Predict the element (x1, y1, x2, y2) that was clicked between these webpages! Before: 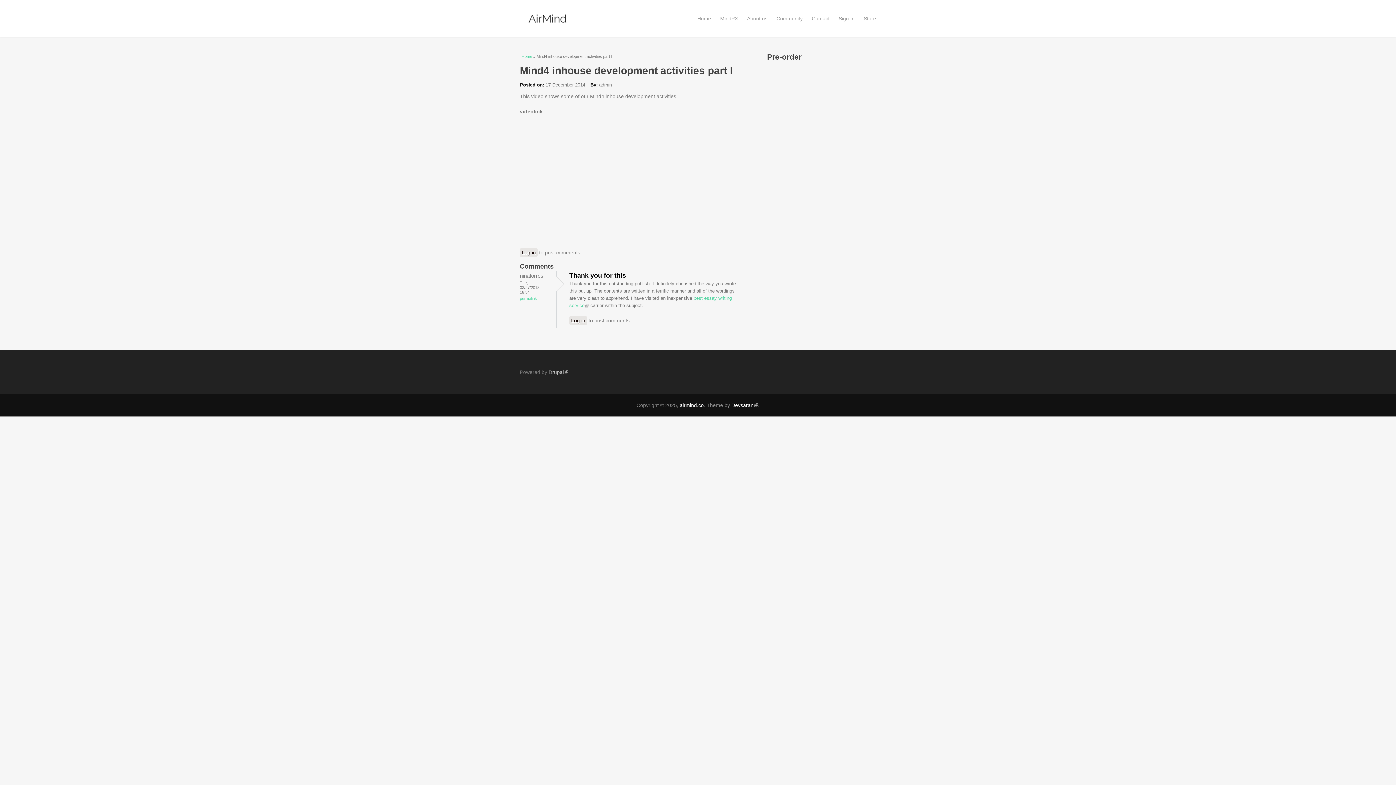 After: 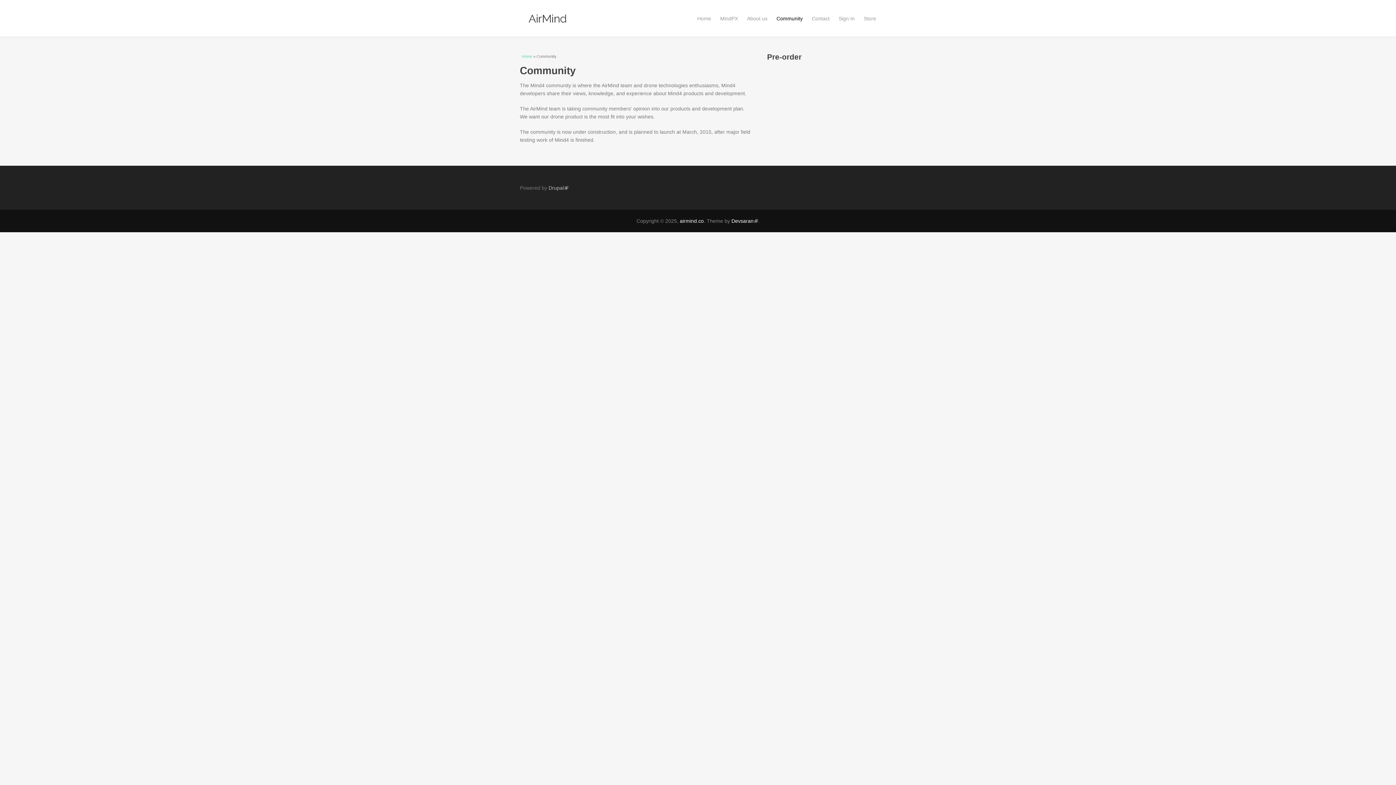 Action: label: Community bbox: (776, 11, 802, 25)